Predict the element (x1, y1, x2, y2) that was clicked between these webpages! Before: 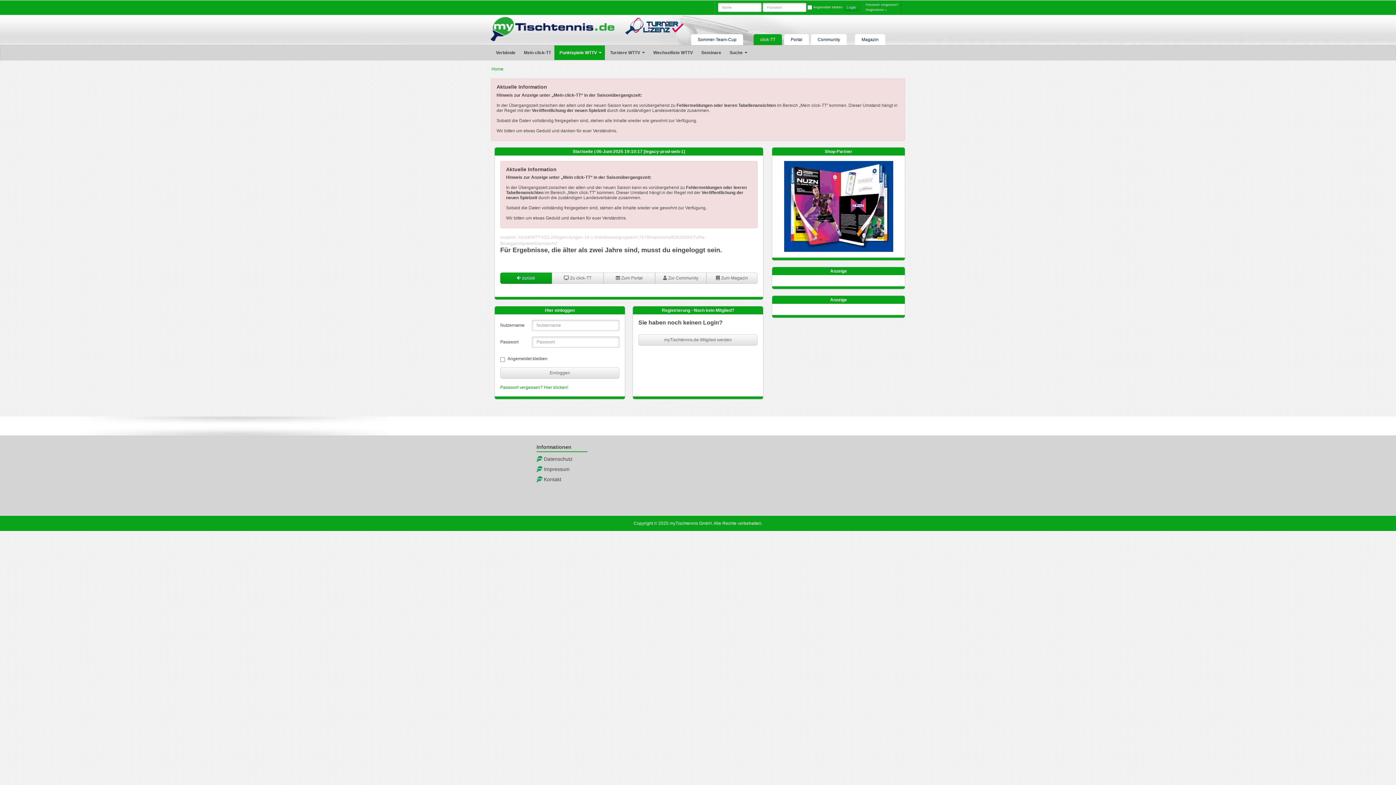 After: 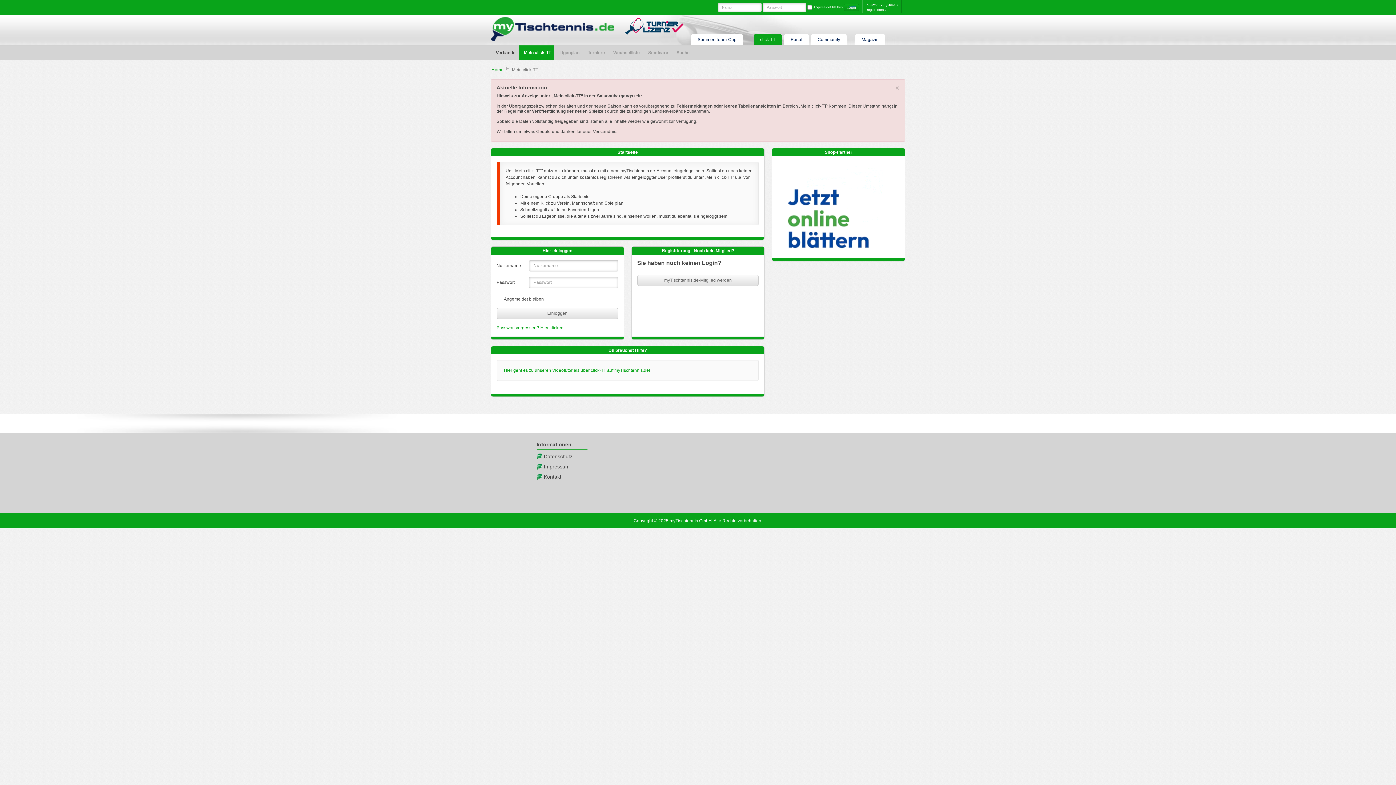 Action: label:  Zu click-TT bbox: (552, 272, 603, 283)